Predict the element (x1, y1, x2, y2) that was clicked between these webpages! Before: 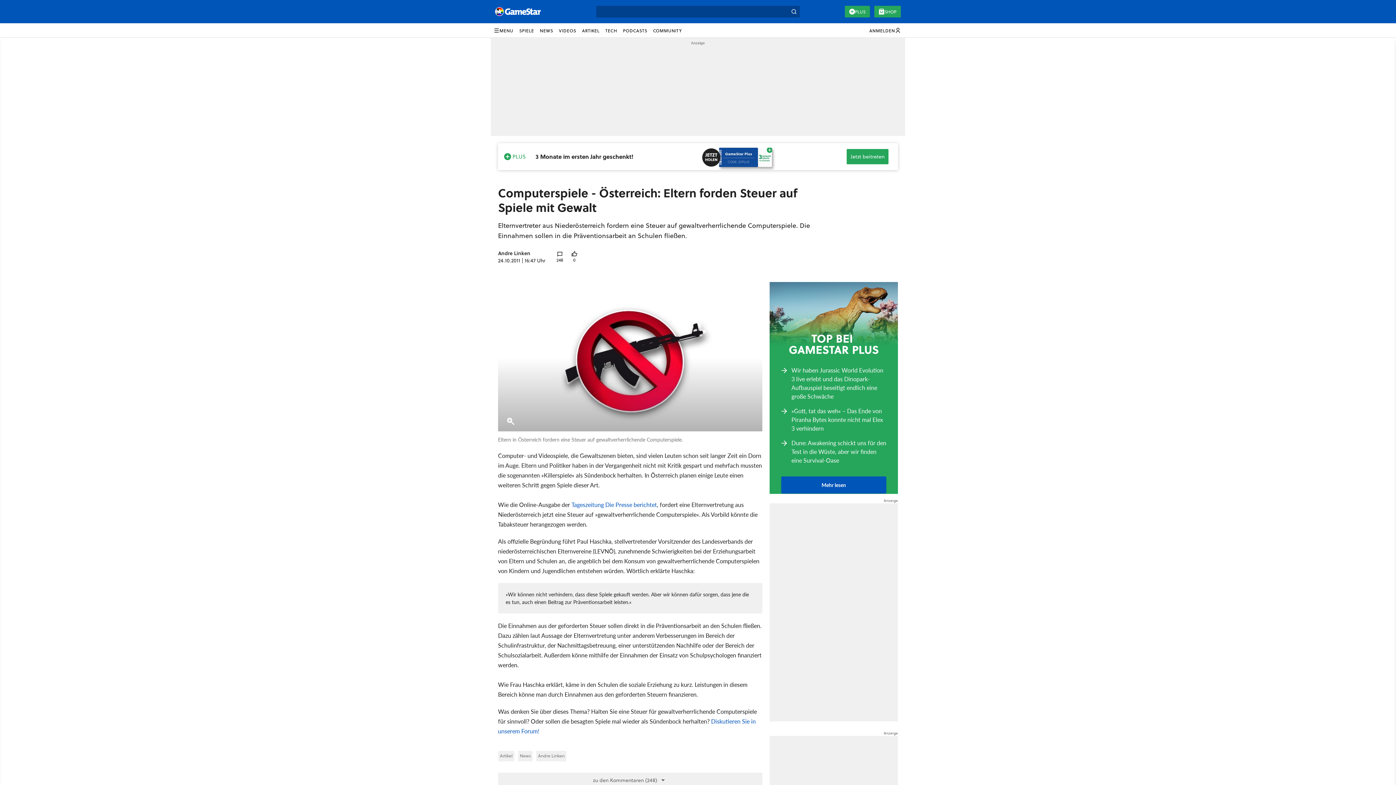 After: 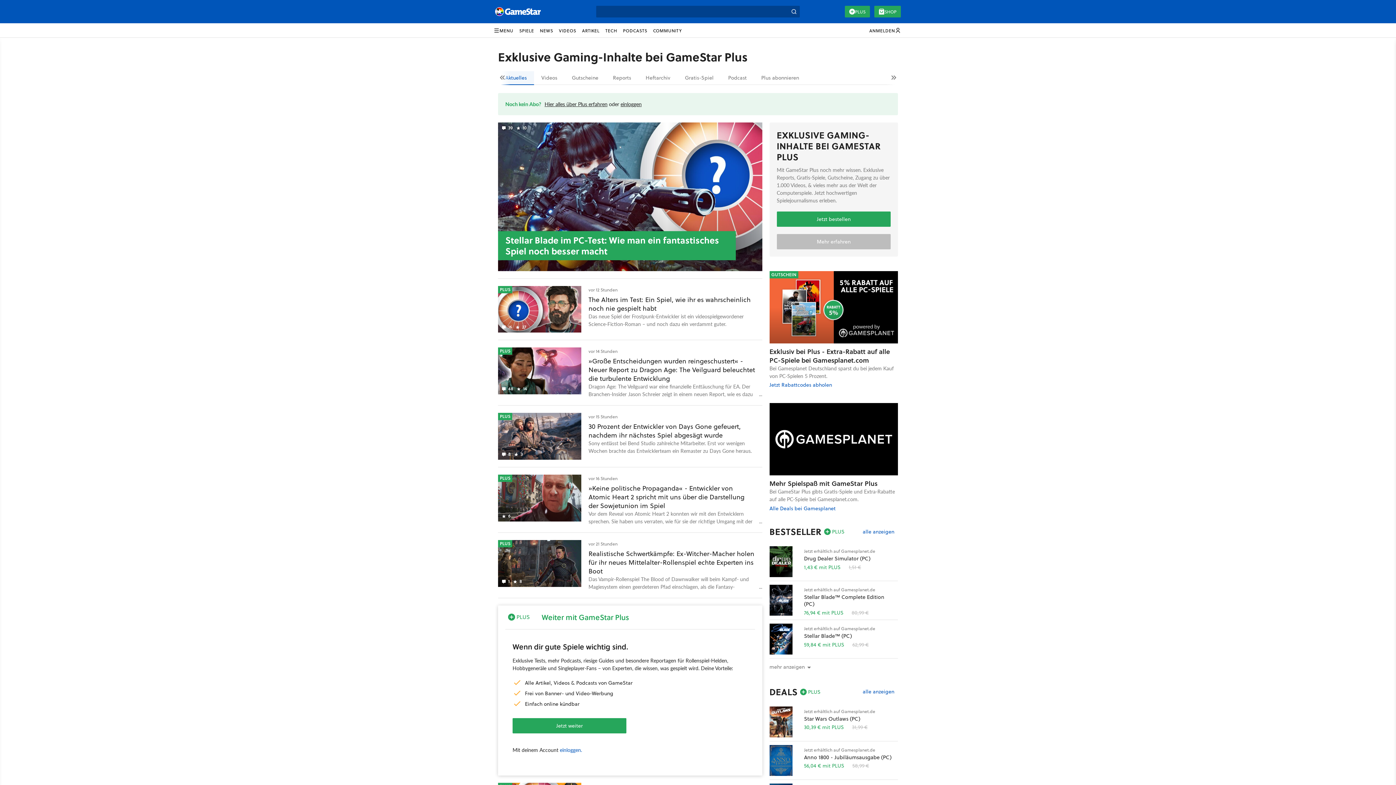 Action: label: PLUS bbox: (845, 5, 870, 17)